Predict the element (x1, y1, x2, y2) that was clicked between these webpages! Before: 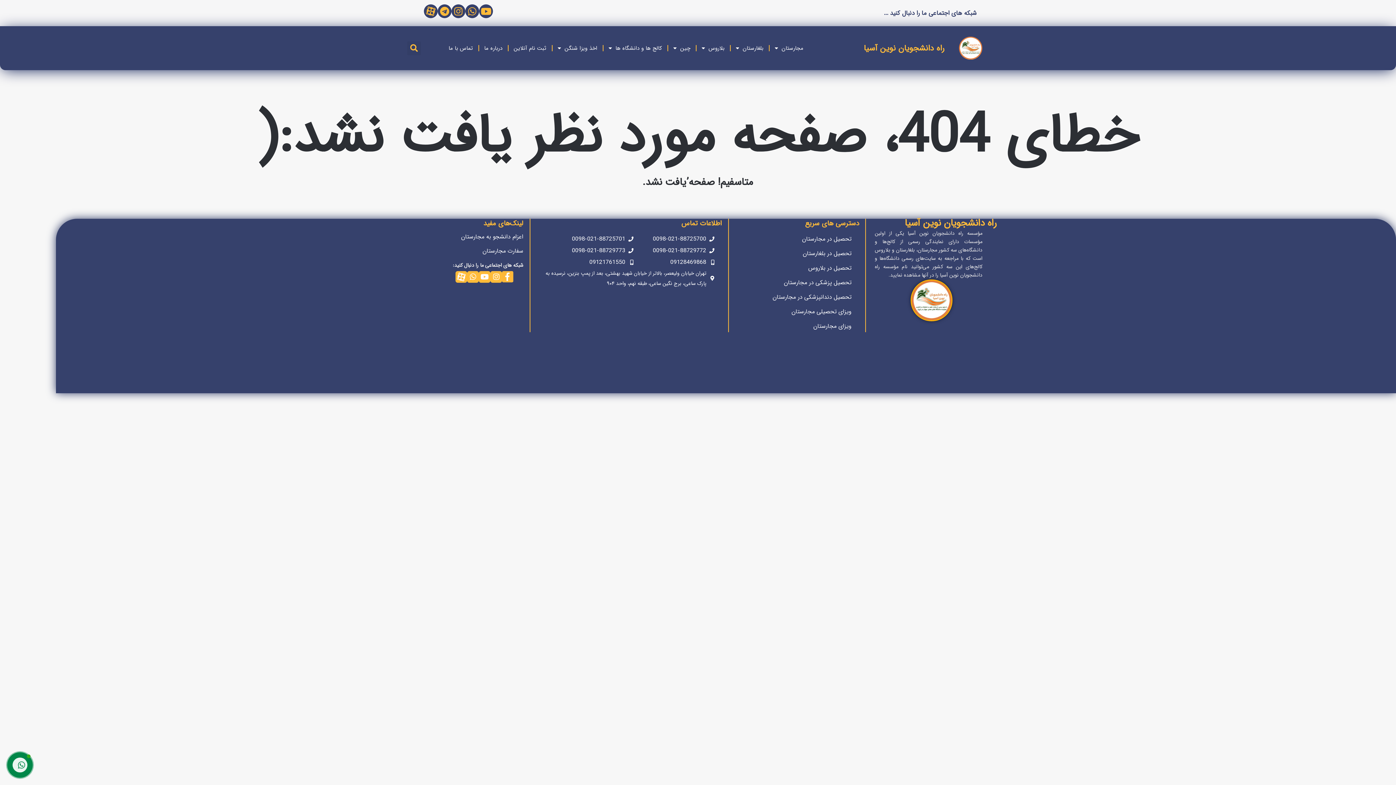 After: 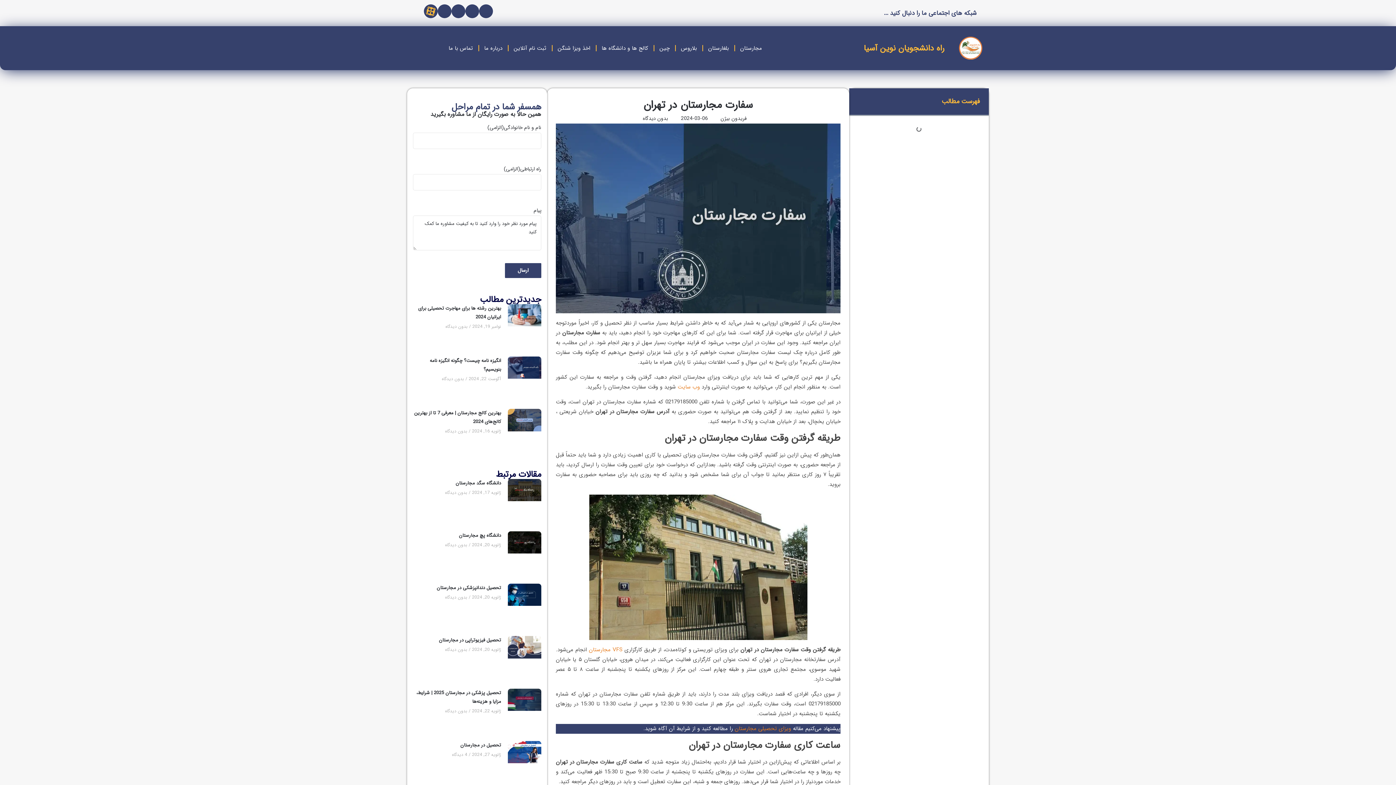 Action: bbox: (441, 245, 523, 257) label: سفارت مجارستان